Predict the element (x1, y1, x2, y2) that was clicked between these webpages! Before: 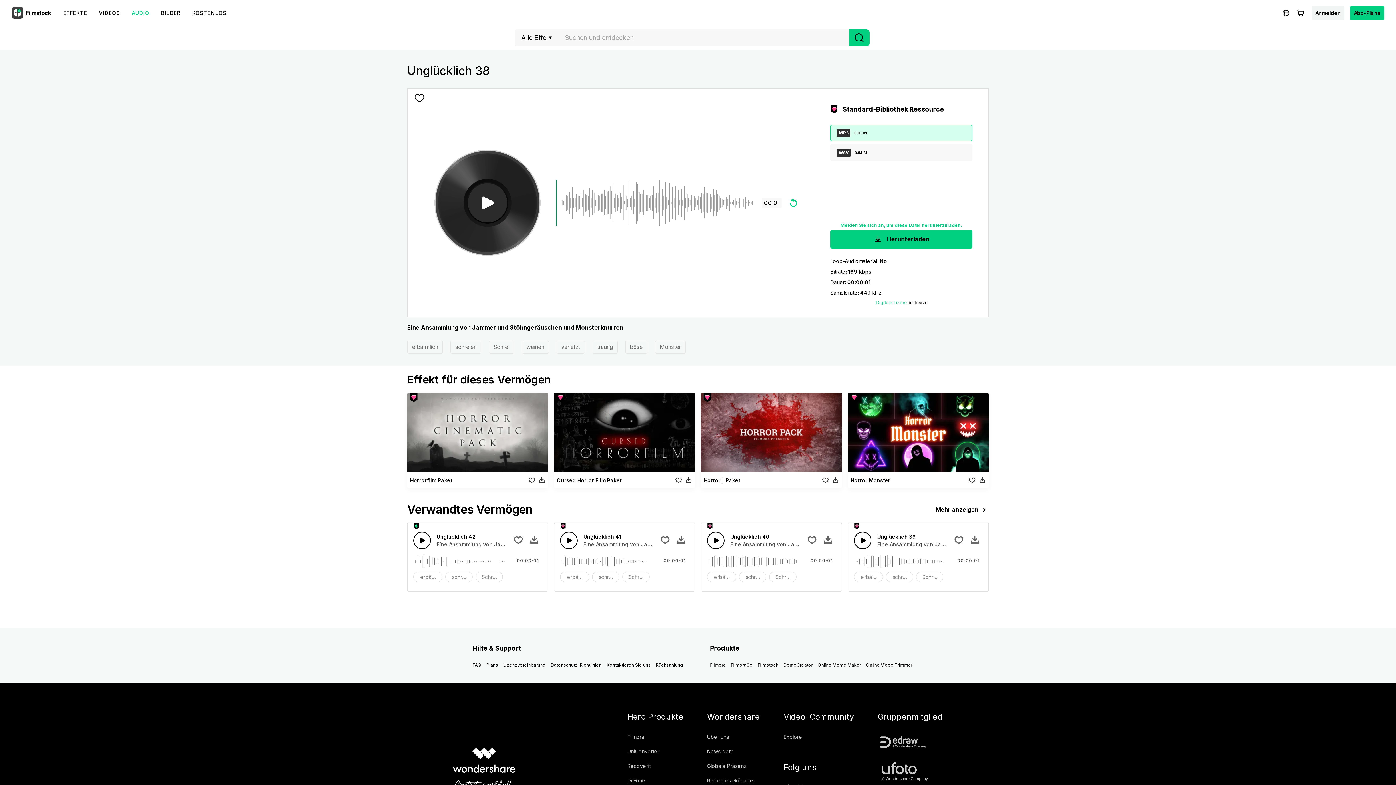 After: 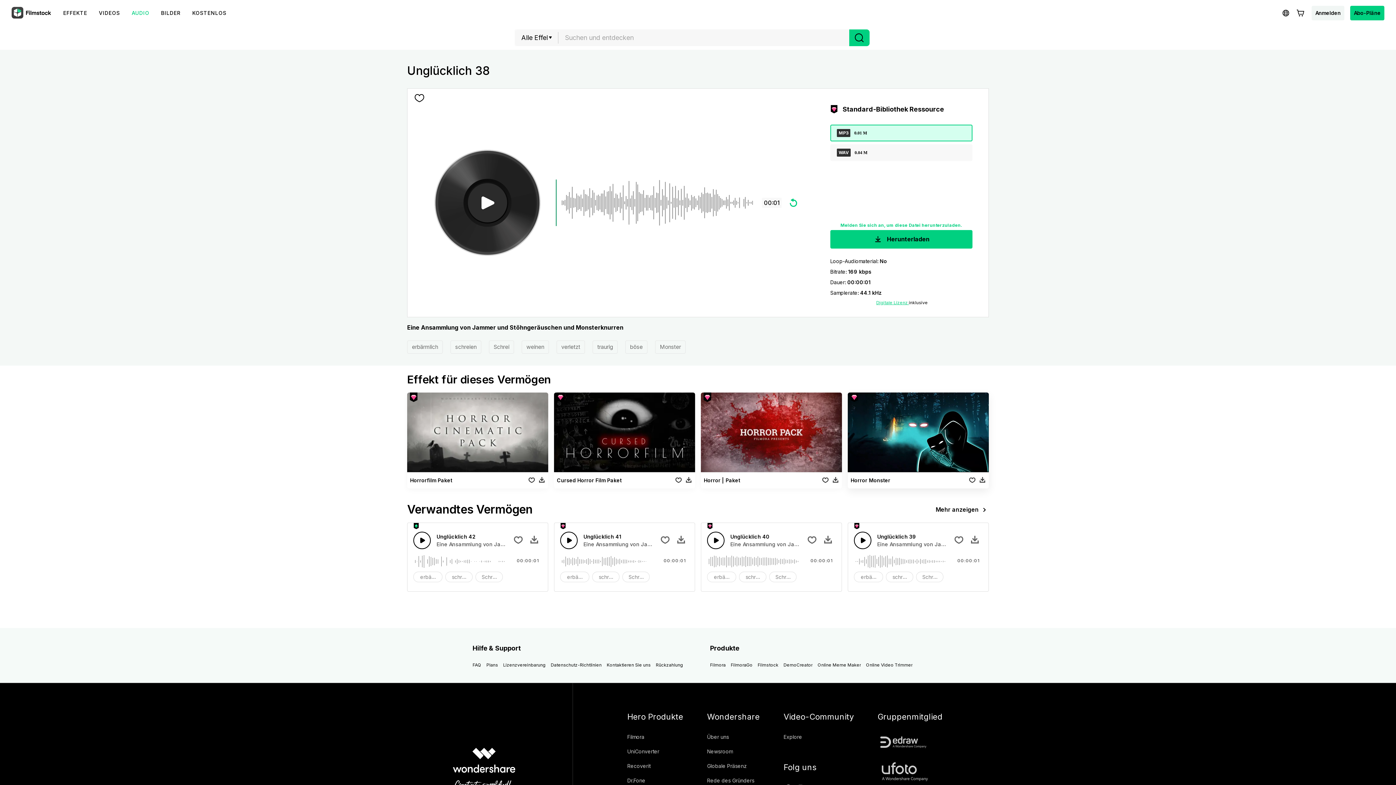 Action: bbox: (848, 392, 989, 472)